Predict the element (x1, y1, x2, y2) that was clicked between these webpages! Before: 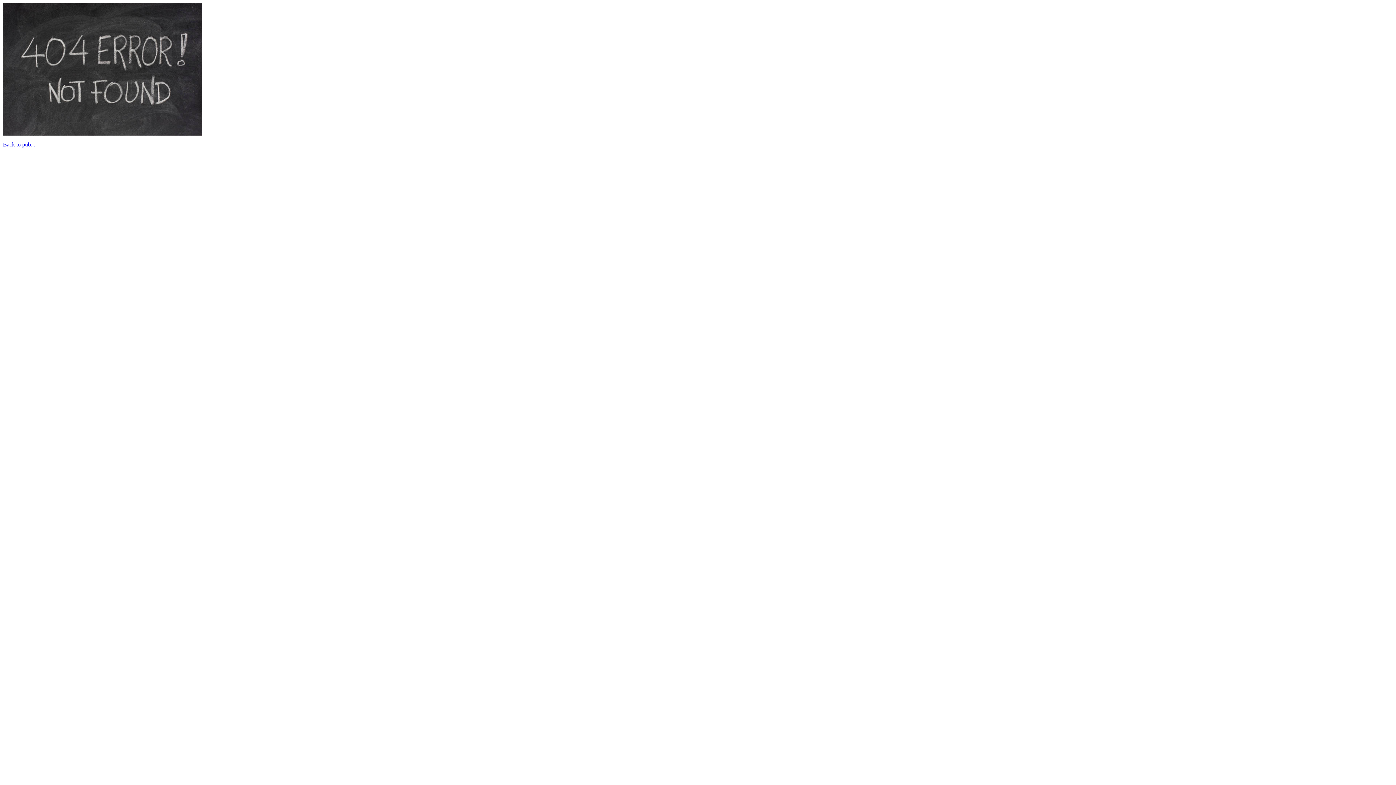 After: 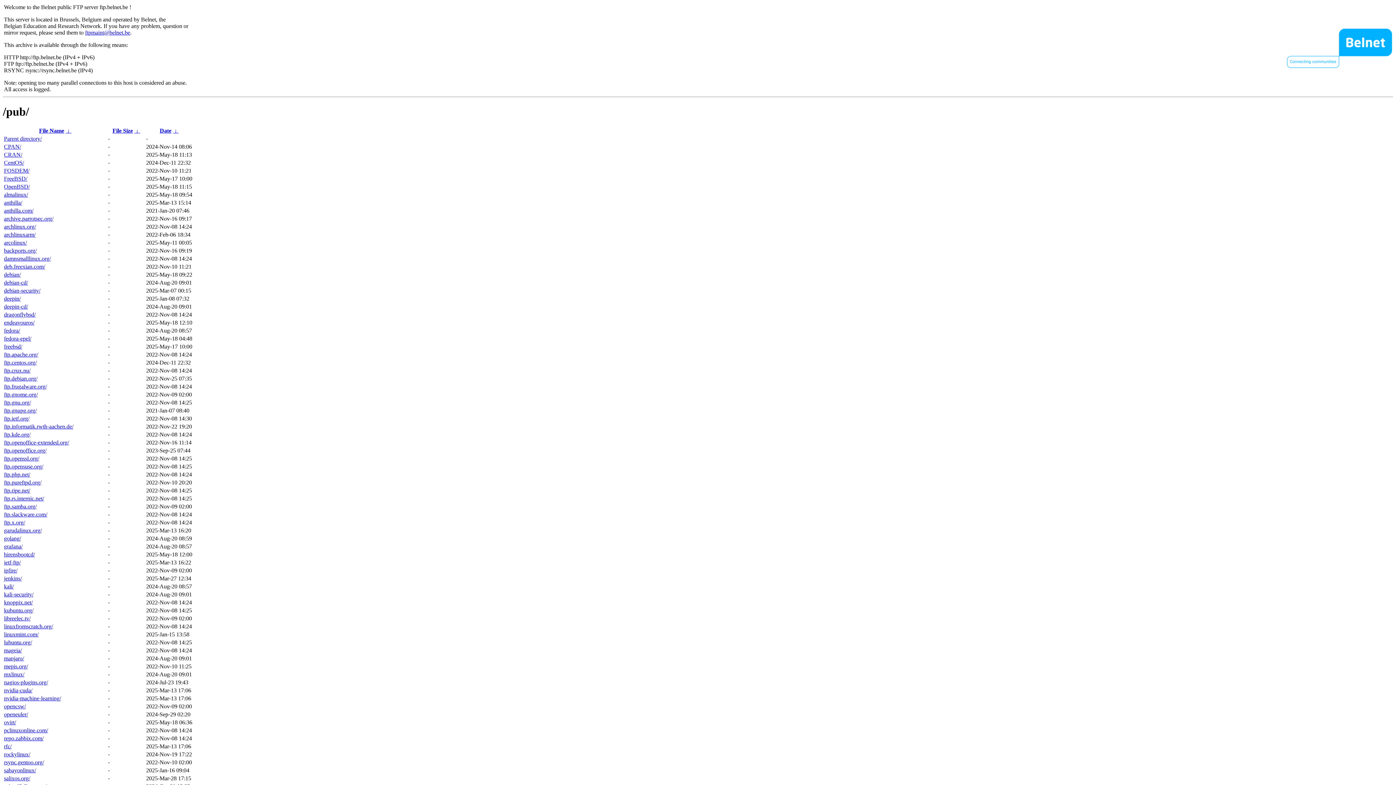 Action: bbox: (2, 141, 35, 147) label: Back to pub...